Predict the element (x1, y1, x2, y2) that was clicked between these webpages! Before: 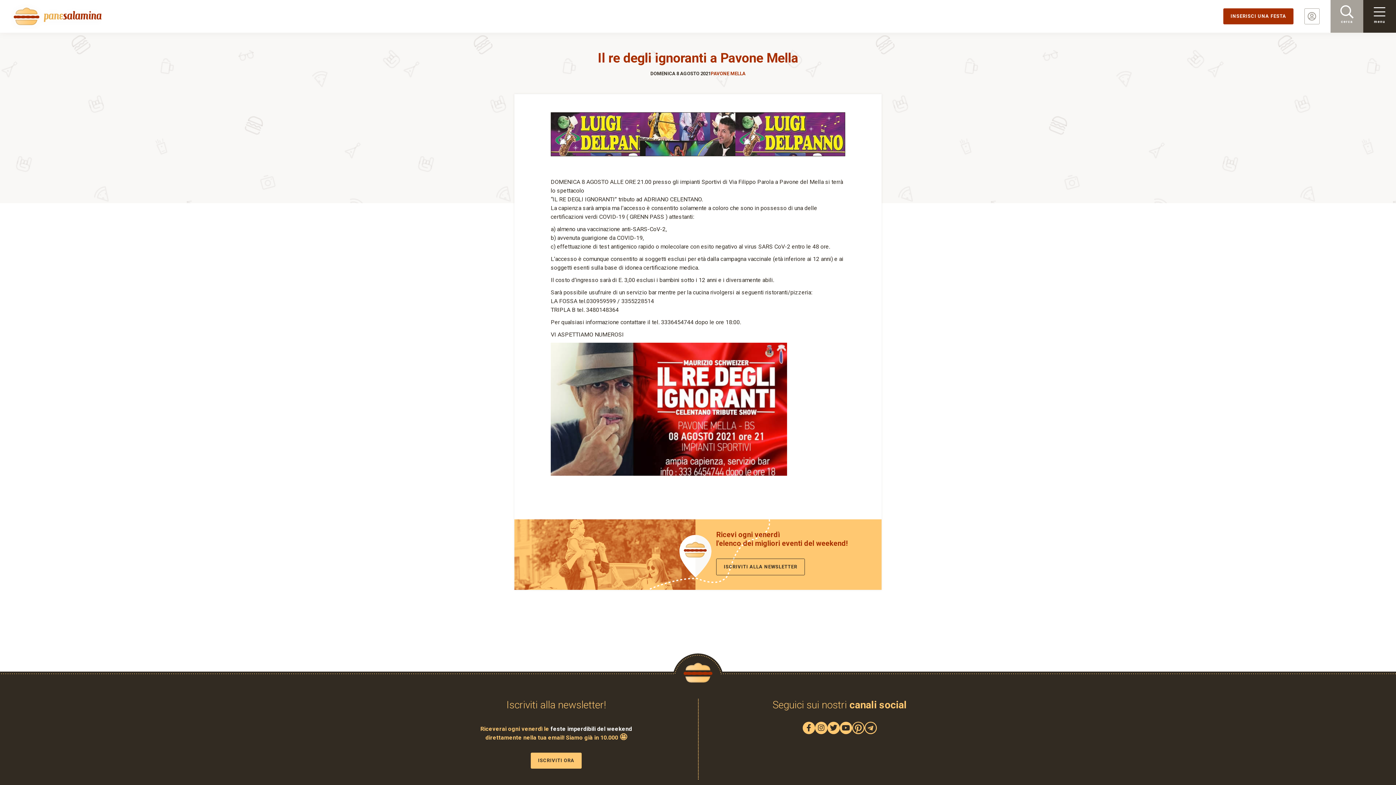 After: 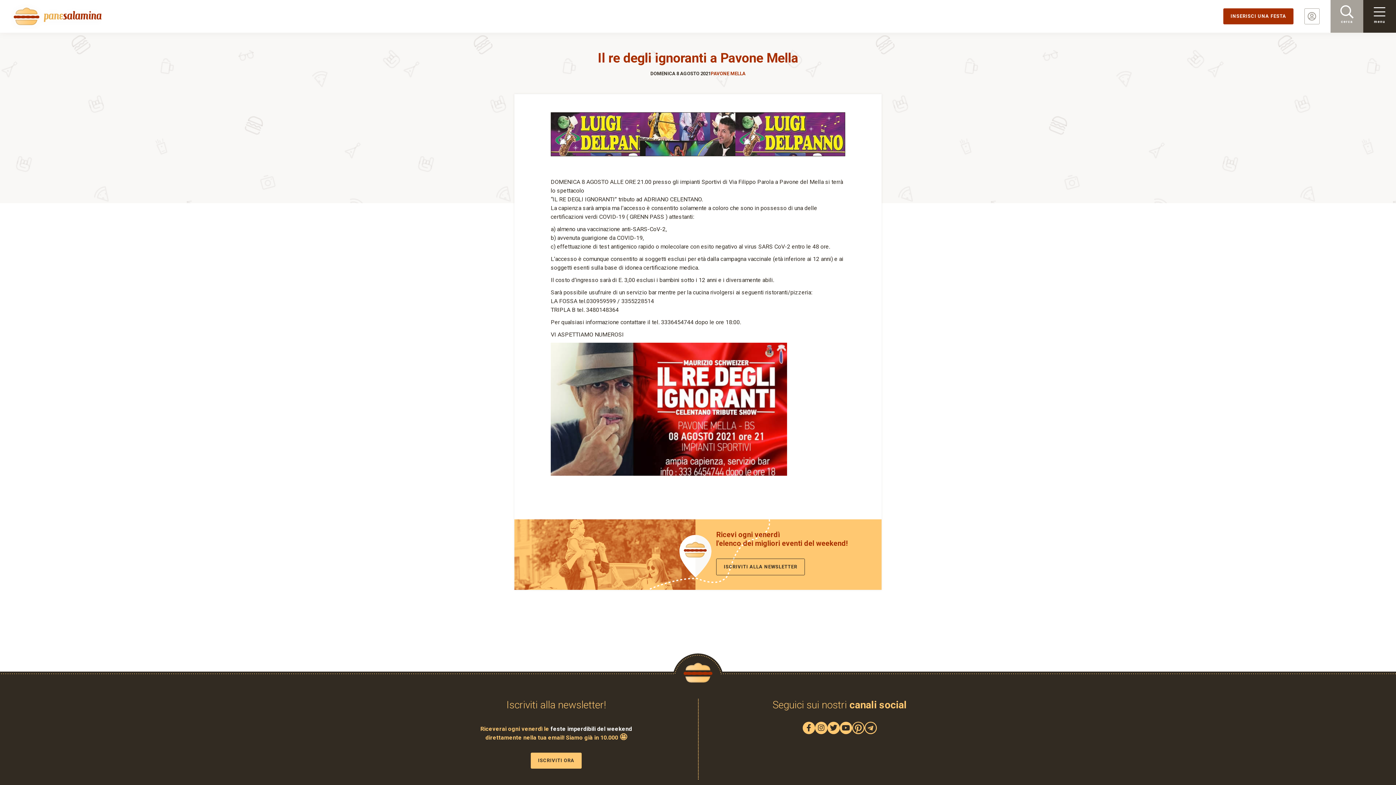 Action: bbox: (815, 722, 827, 734)